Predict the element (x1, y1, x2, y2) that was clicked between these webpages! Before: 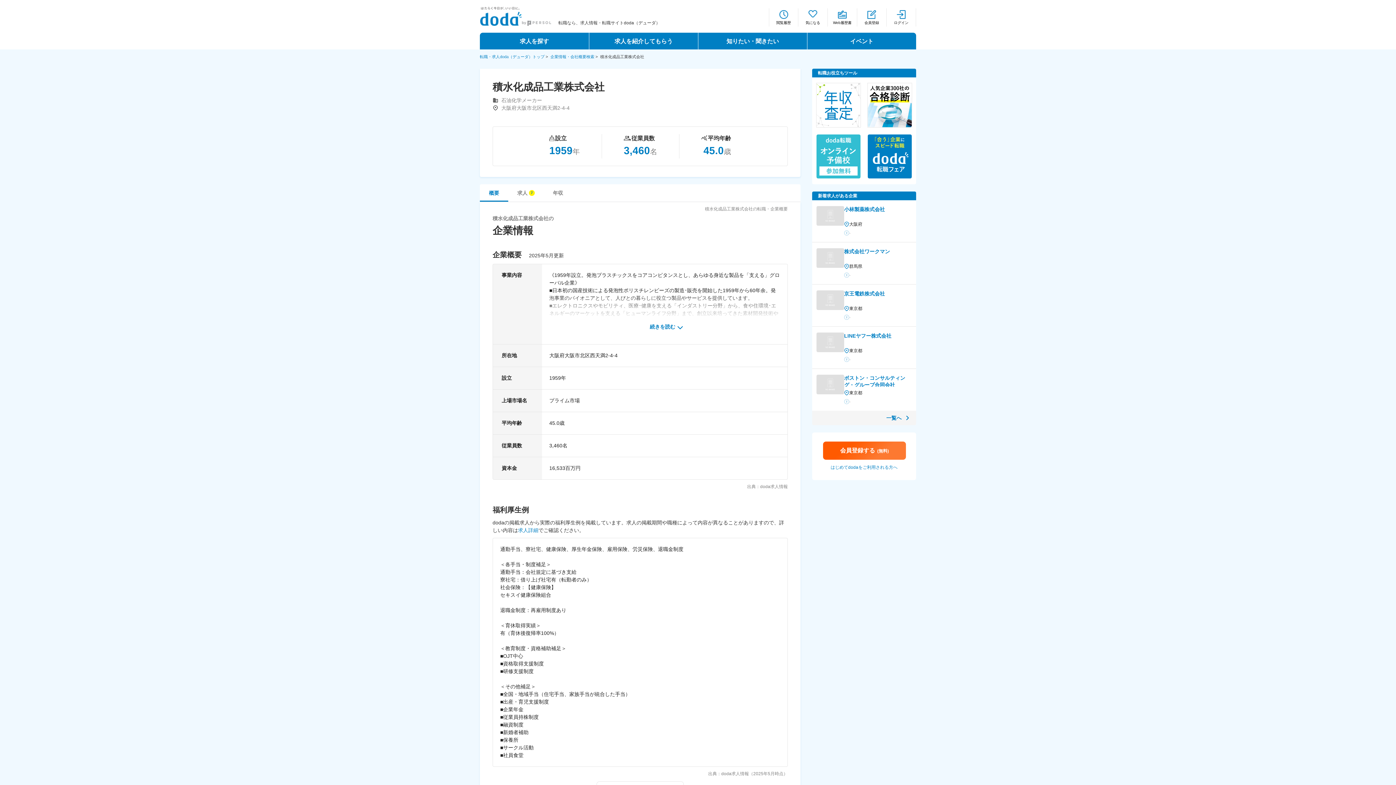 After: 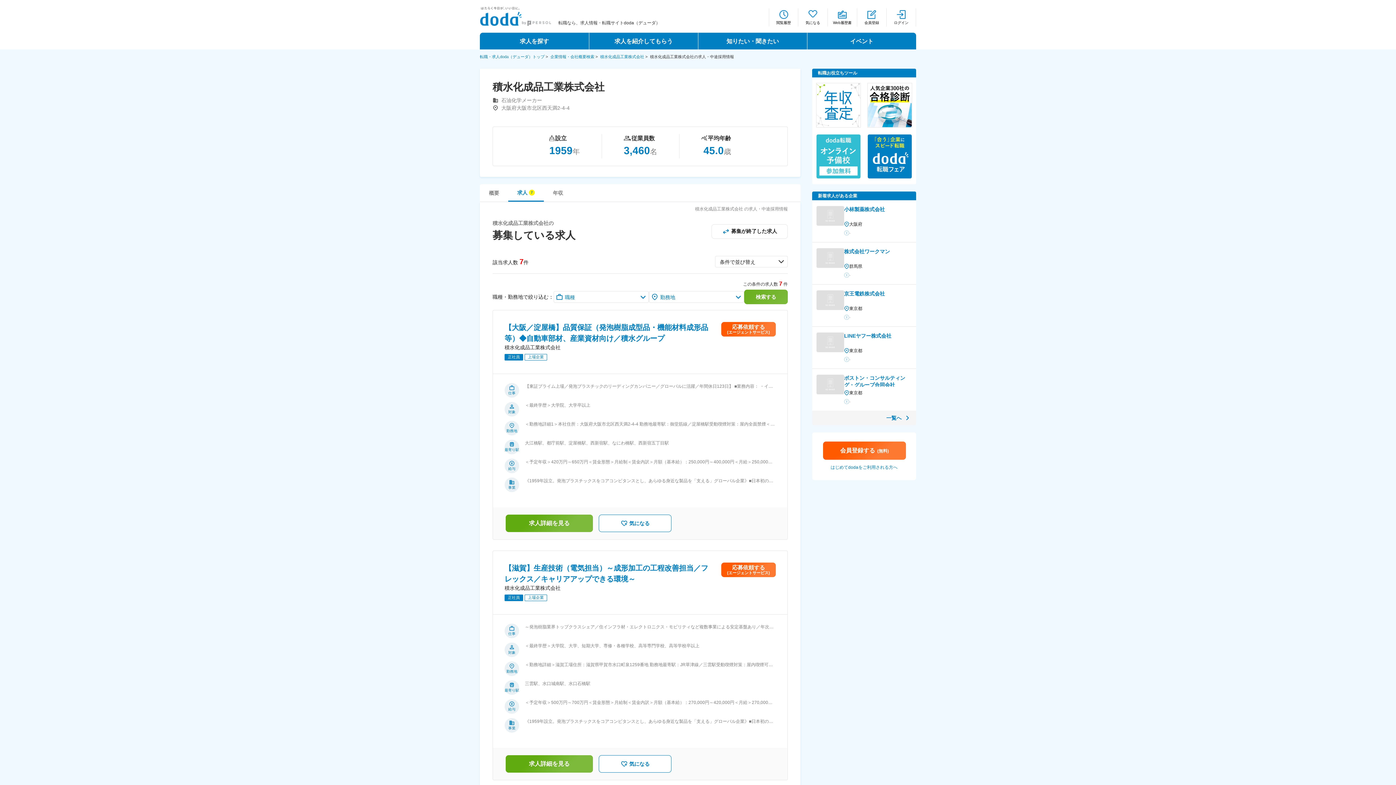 Action: label: 求人  bbox: (508, 184, 544, 201)